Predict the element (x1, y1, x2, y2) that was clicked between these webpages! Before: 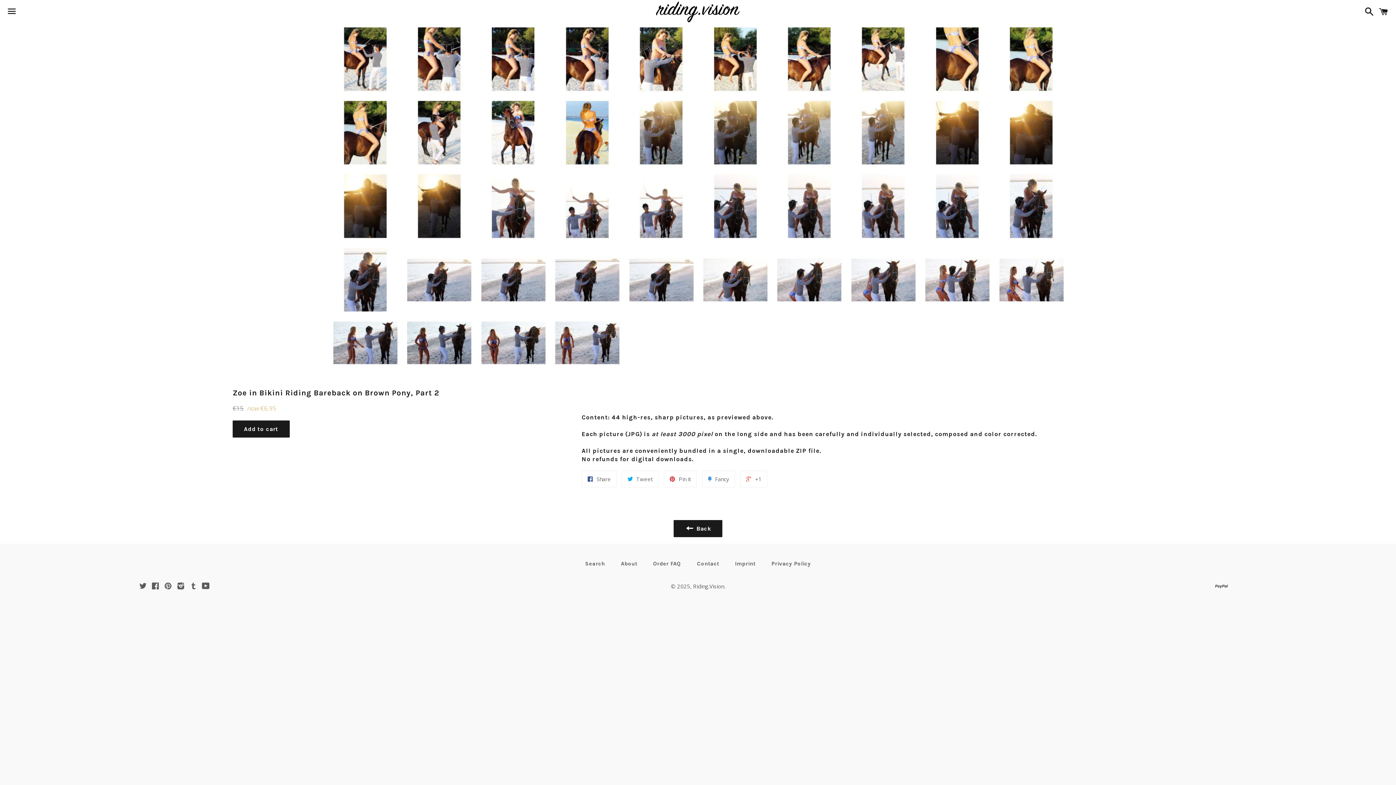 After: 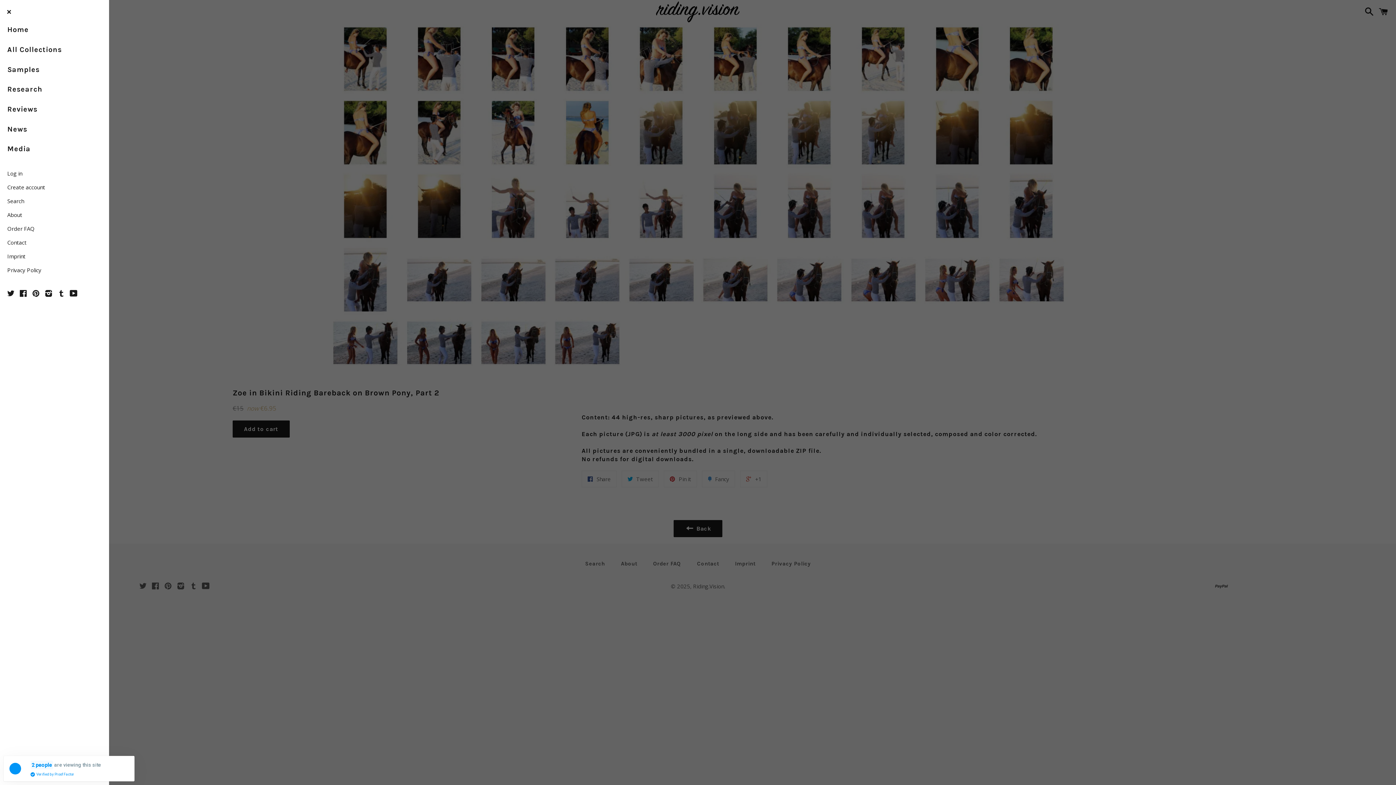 Action: bbox: (3, 0, 20, 22) label: Menu